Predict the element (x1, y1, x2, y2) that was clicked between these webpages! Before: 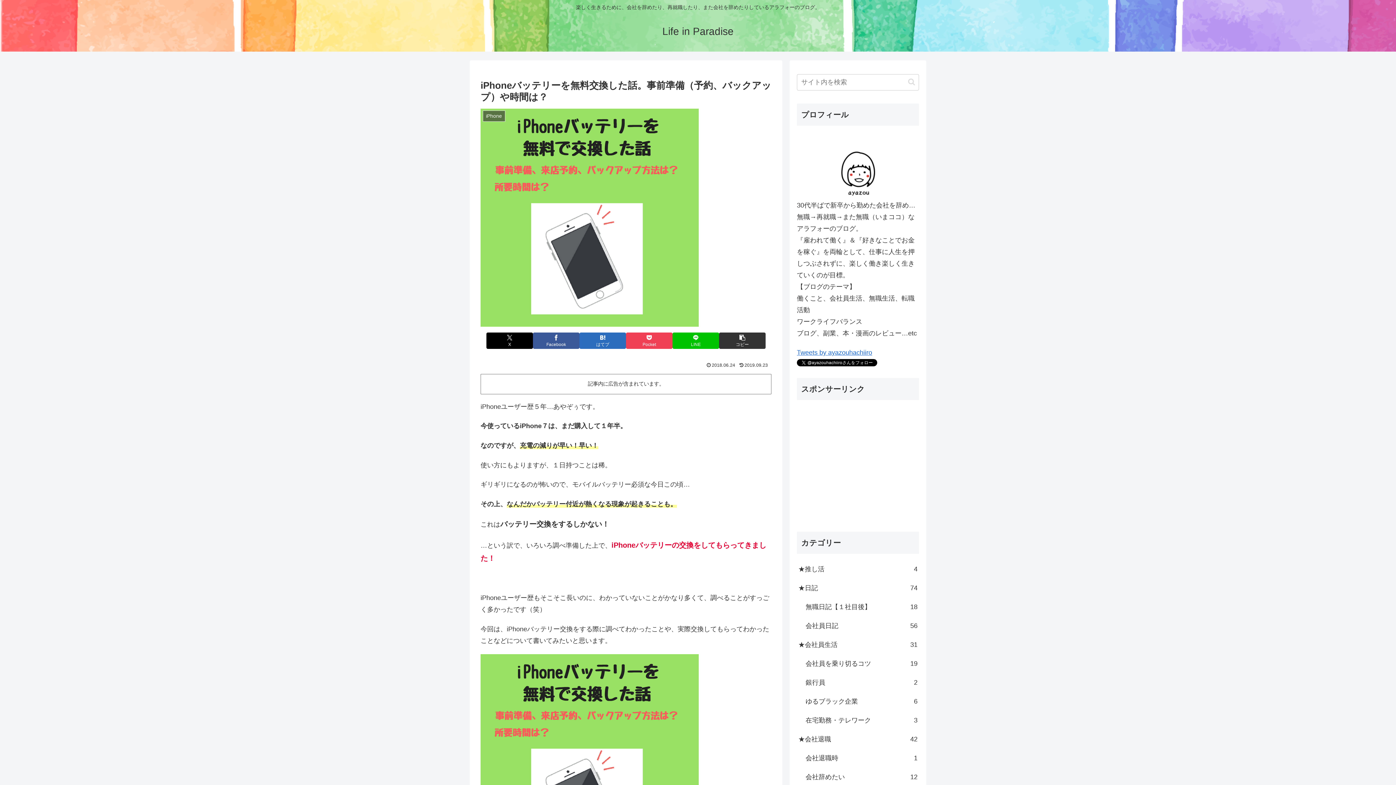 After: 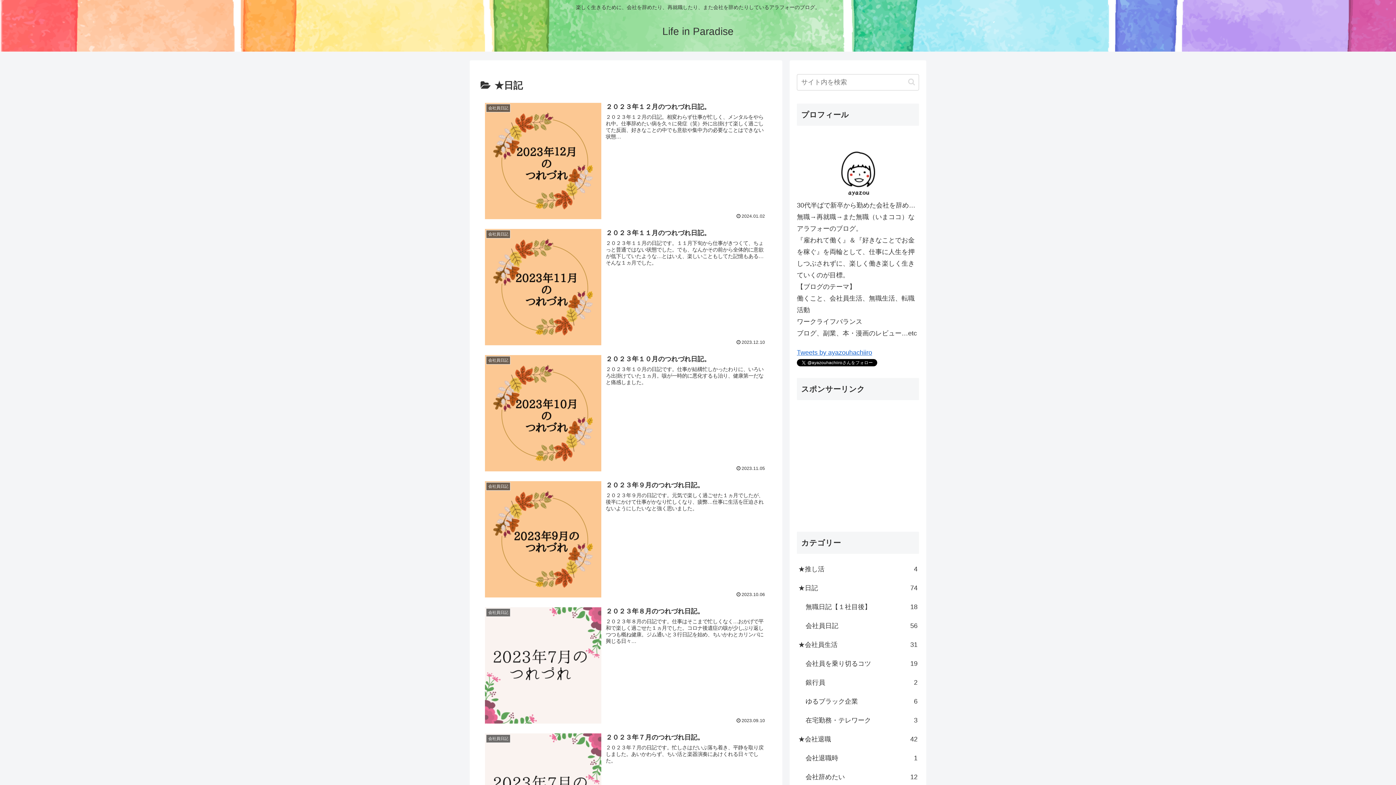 Action: bbox: (797, 578, 919, 597) label: ★日記
74